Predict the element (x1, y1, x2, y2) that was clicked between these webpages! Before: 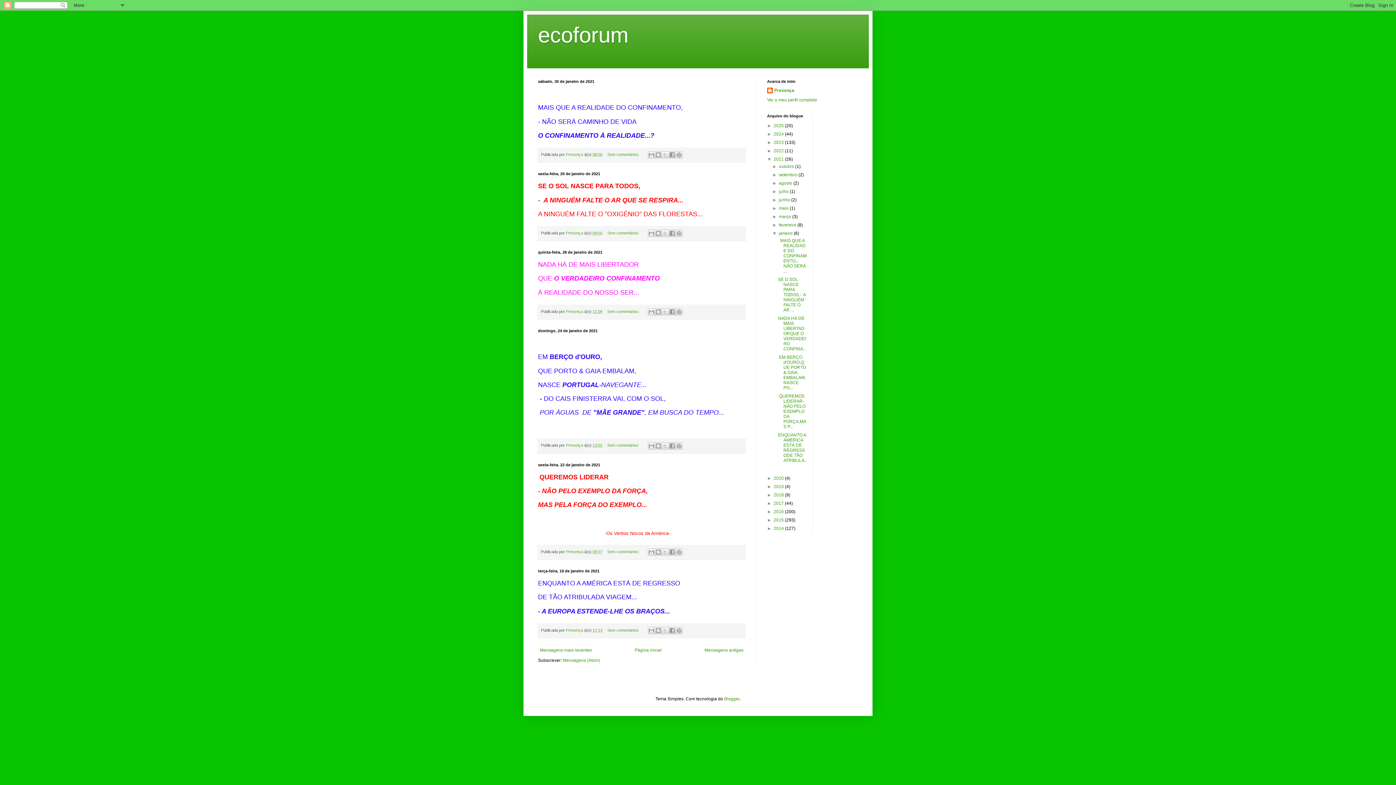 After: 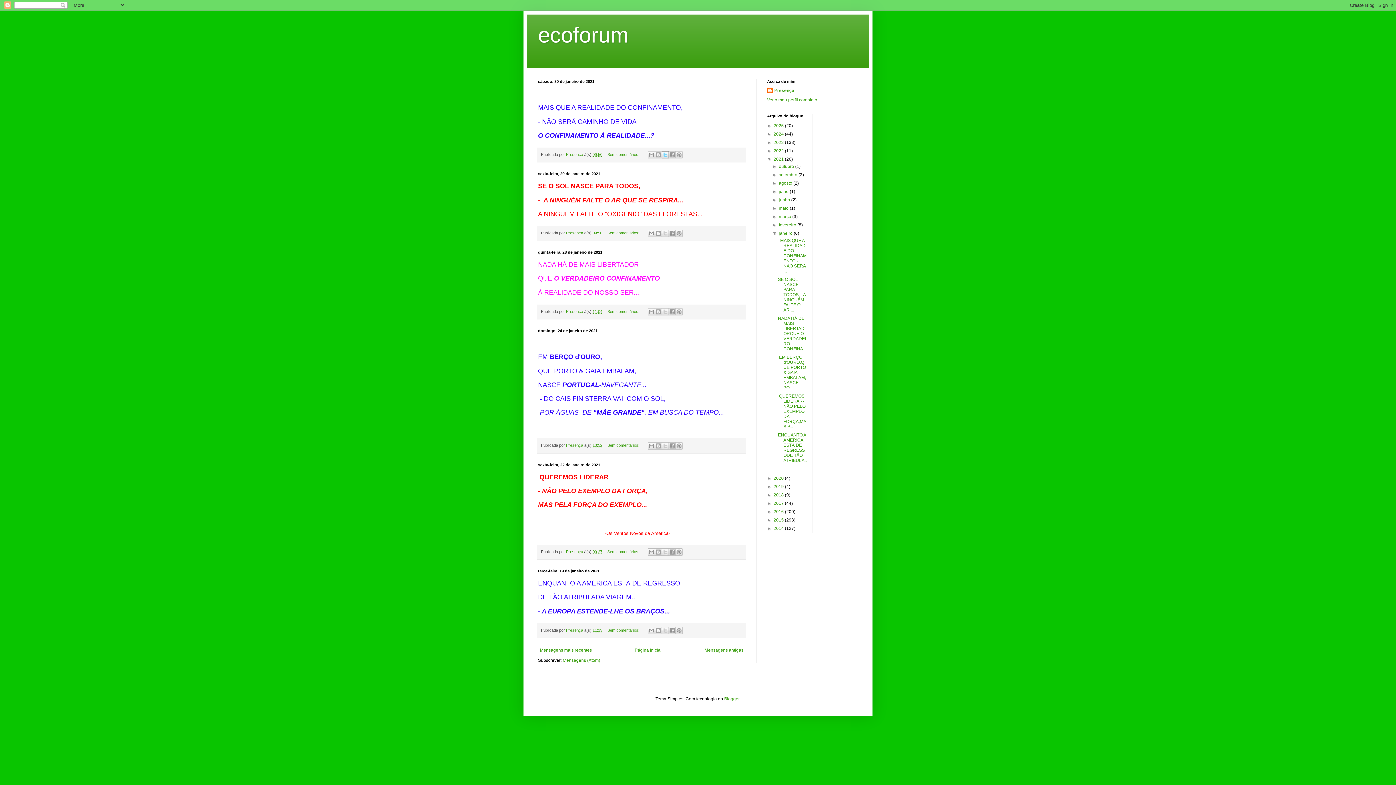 Action: label: Partilhar no X bbox: (661, 151, 669, 158)